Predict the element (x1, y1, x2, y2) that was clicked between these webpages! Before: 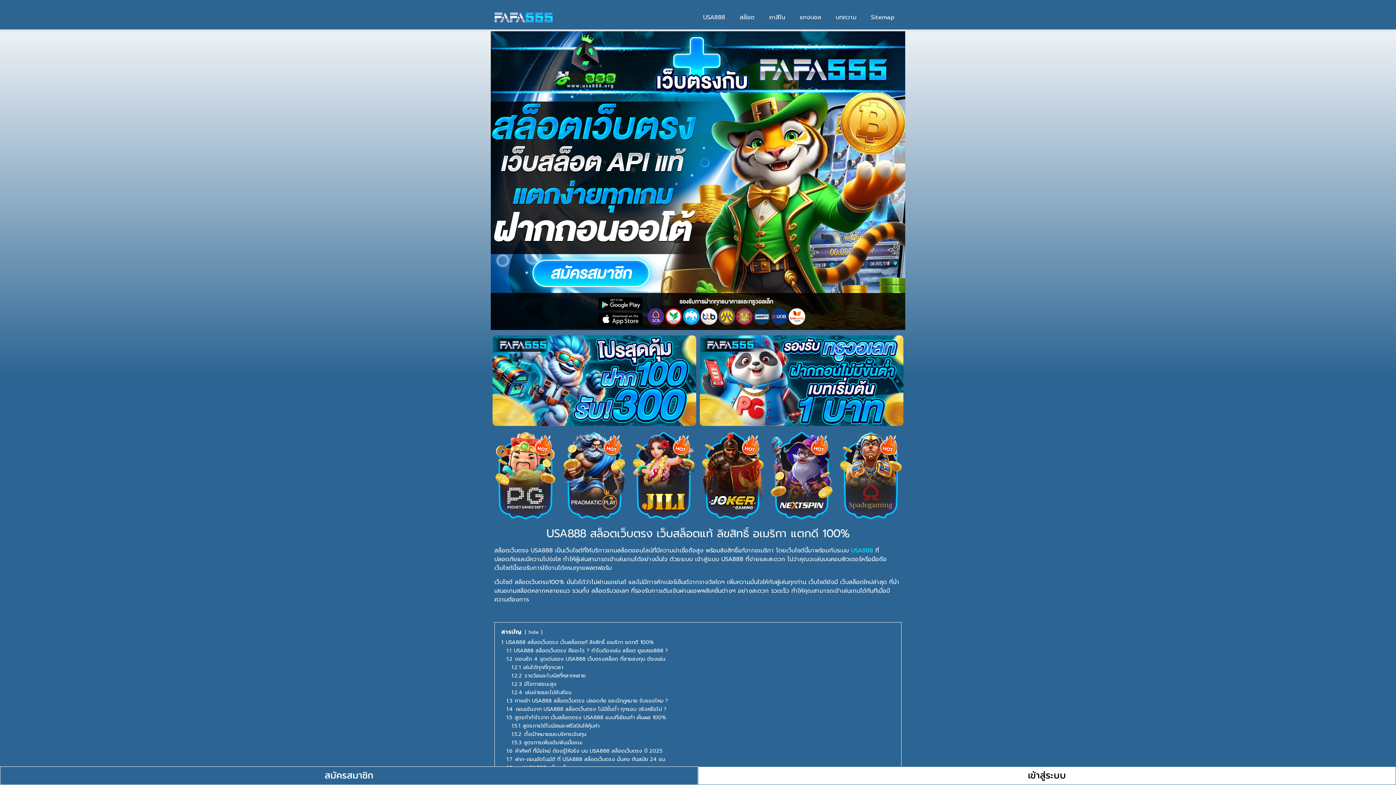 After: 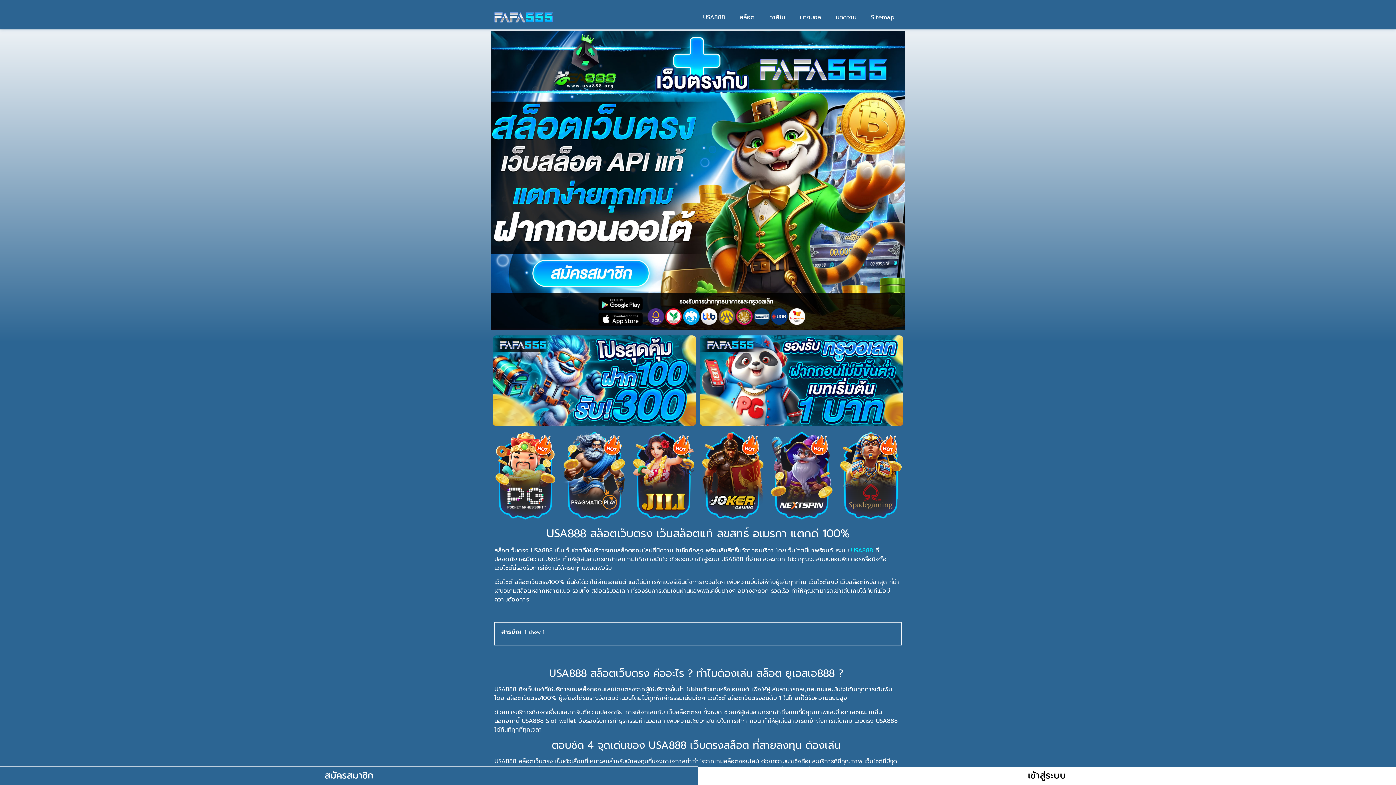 Action: bbox: (528, 629, 538, 636) label: hide